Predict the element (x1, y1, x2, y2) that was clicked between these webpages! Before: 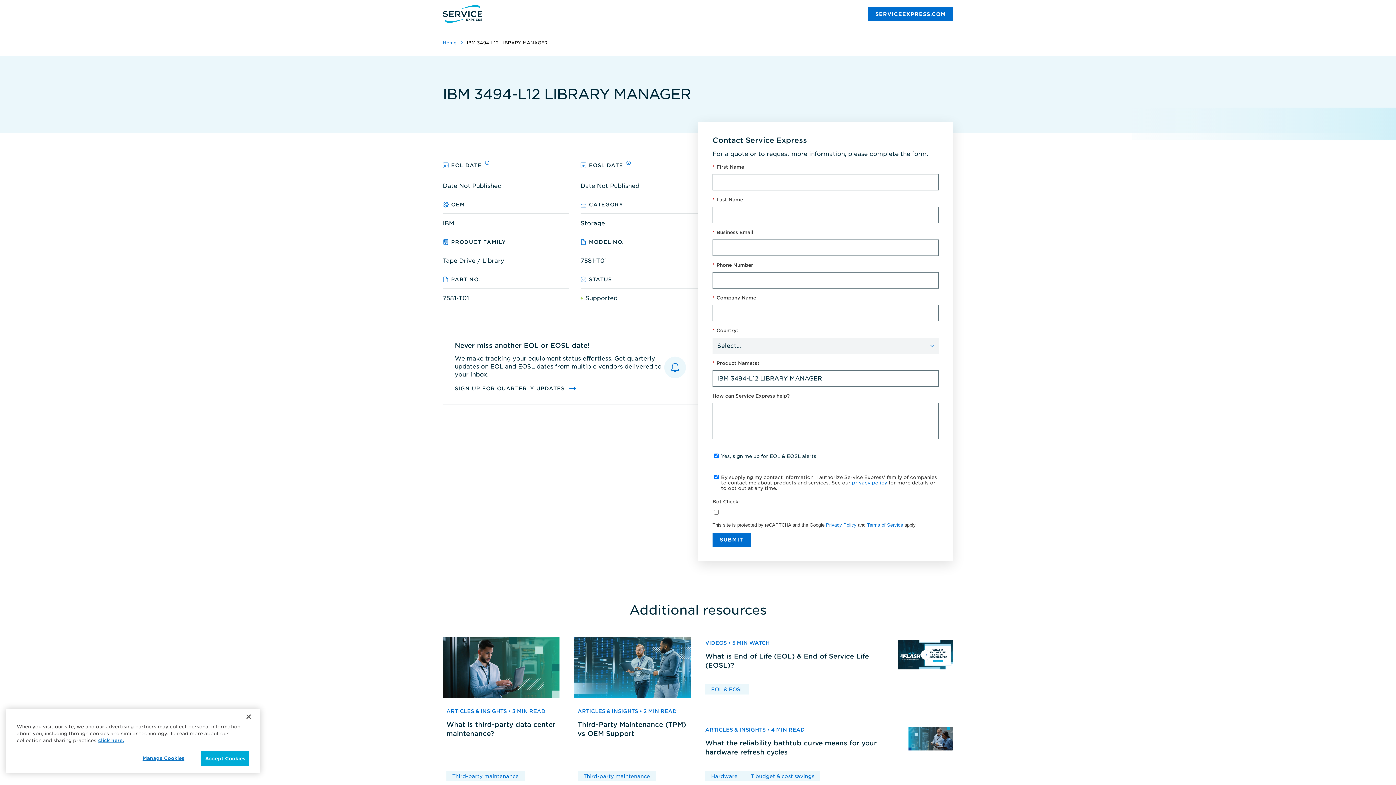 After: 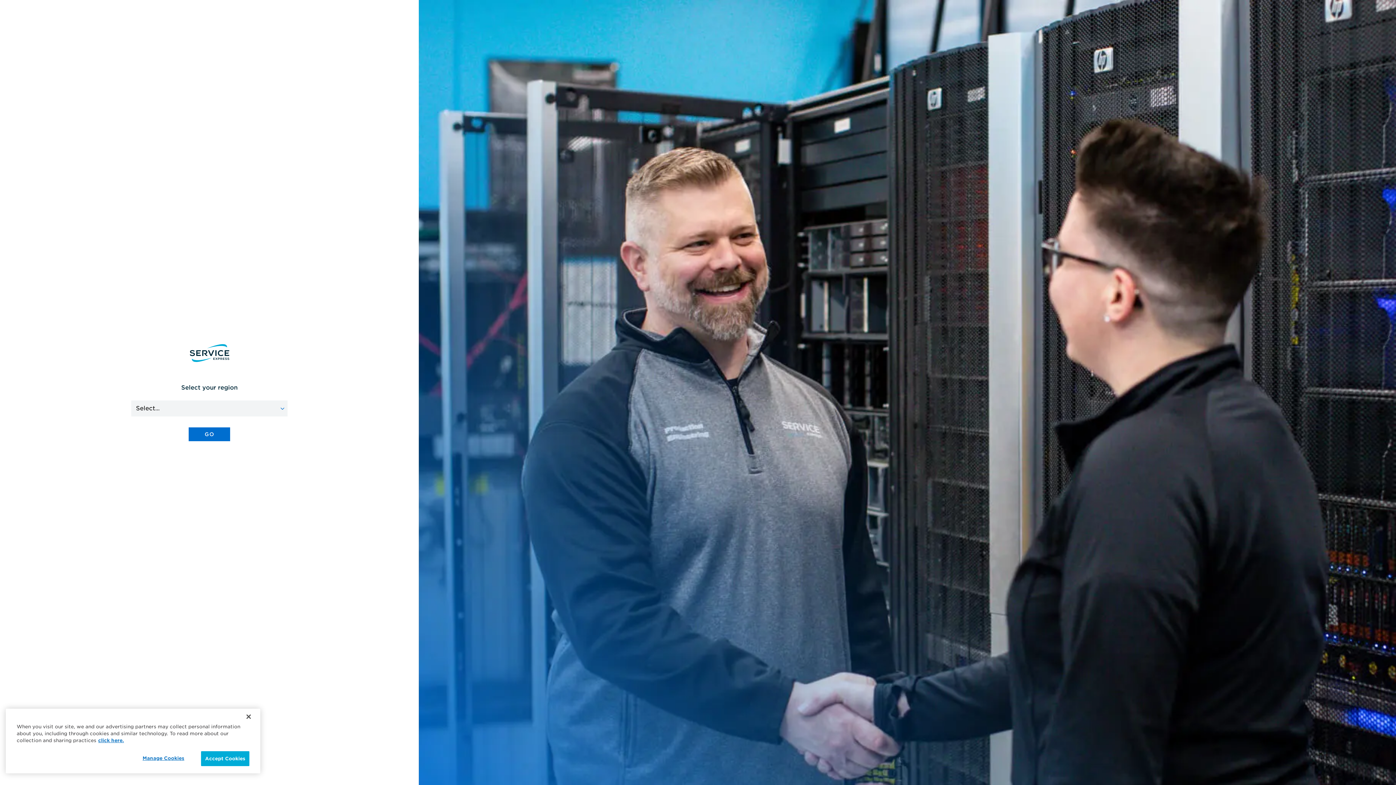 Action: label: EOL & EOSL bbox: (705, 684, 749, 694)